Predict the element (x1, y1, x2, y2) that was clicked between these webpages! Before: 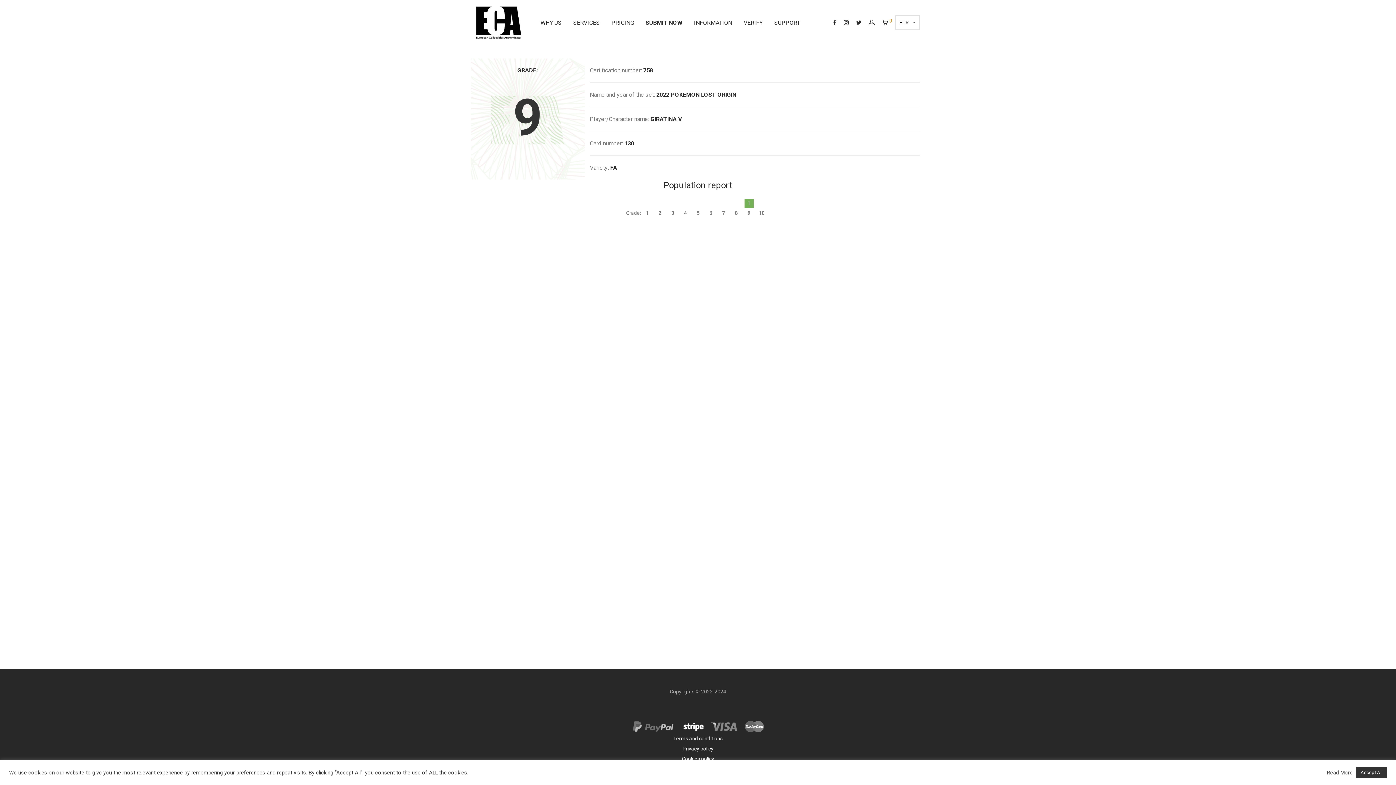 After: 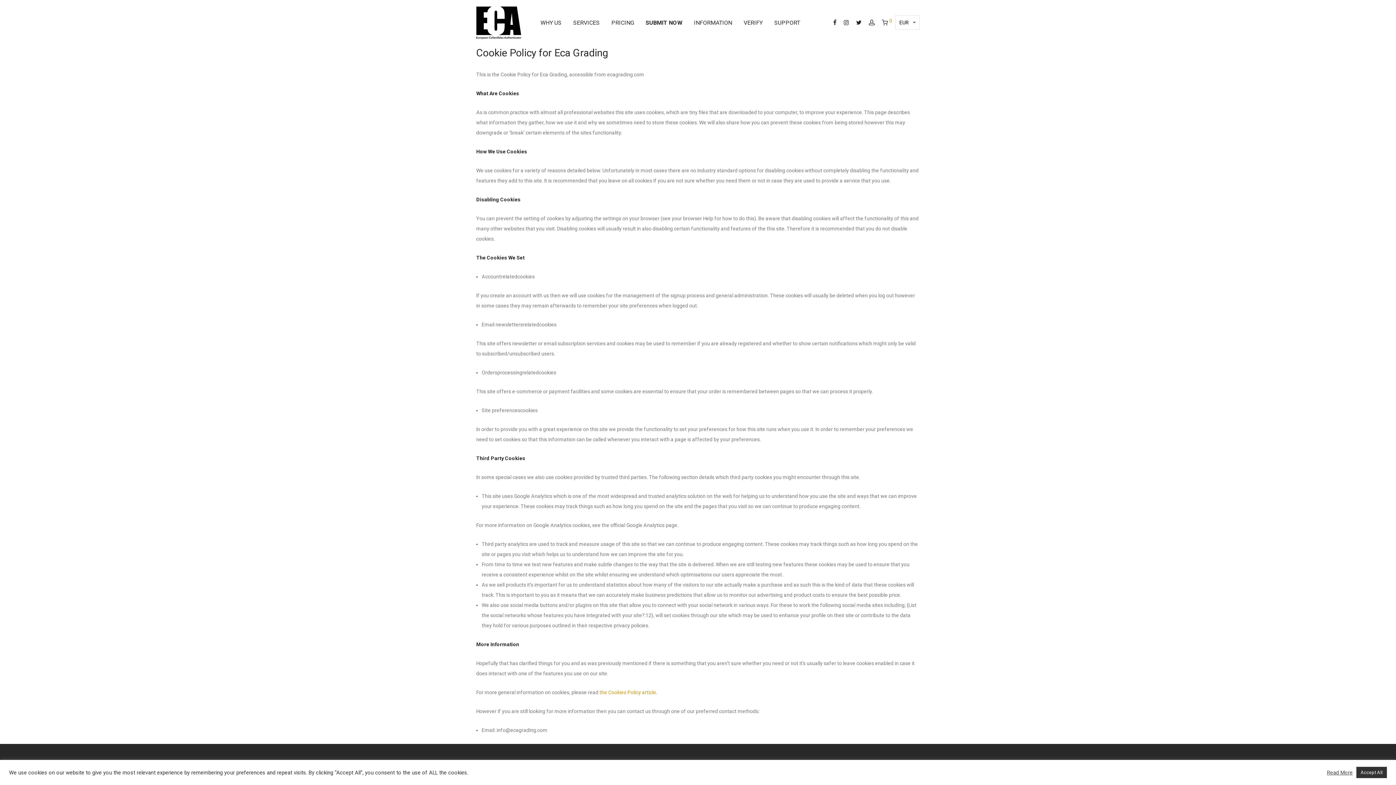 Action: label: Cookies policy bbox: (682, 756, 714, 762)